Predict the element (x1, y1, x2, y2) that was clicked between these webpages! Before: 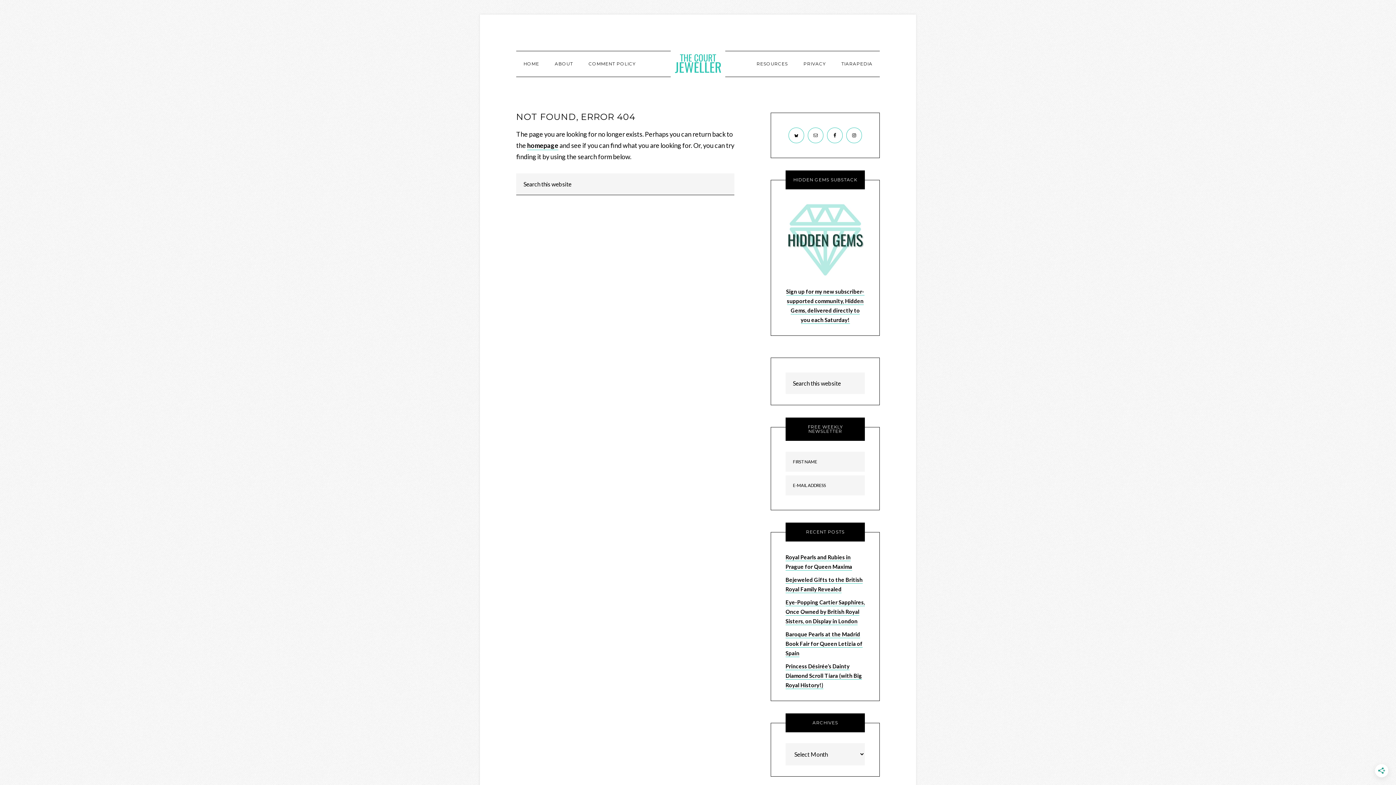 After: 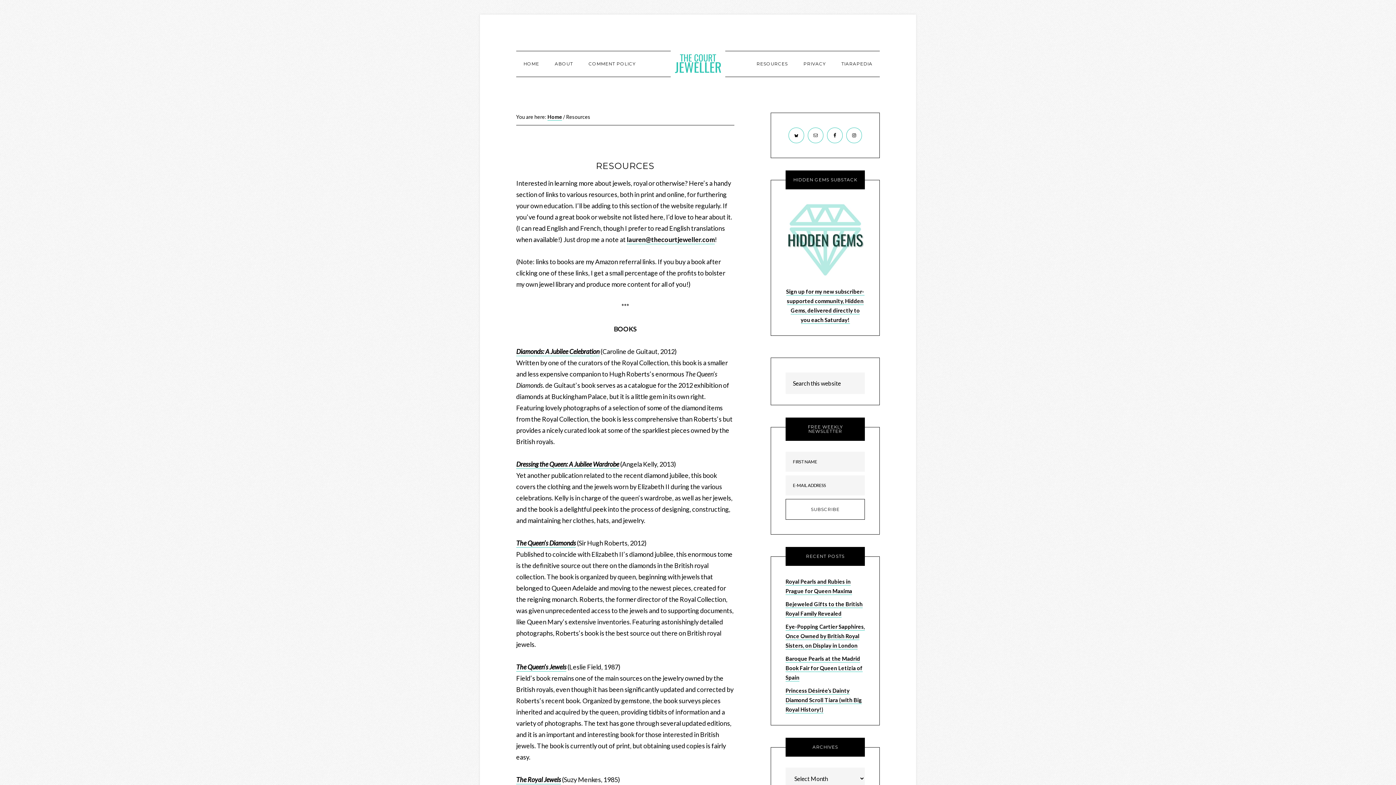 Action: label: RESOURCES bbox: (749, 51, 795, 76)